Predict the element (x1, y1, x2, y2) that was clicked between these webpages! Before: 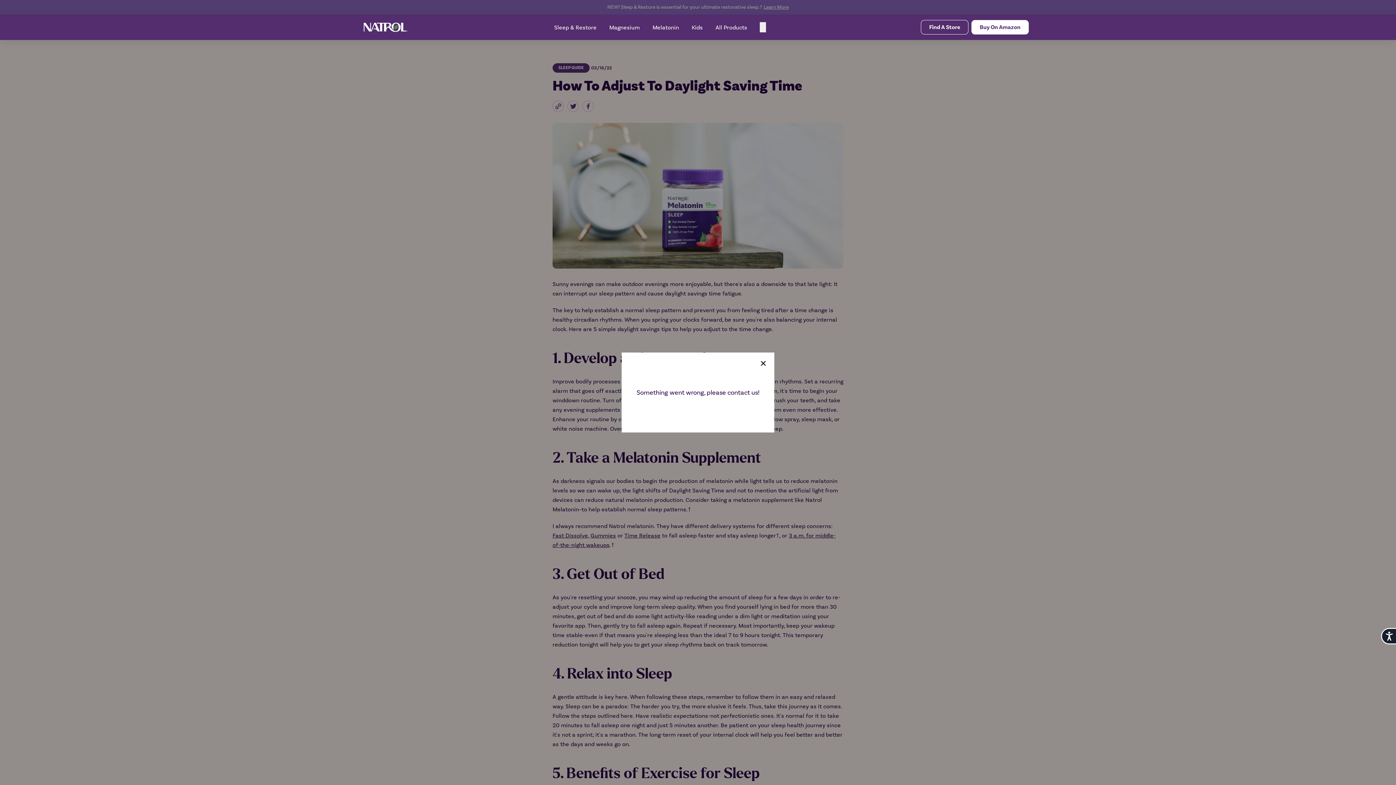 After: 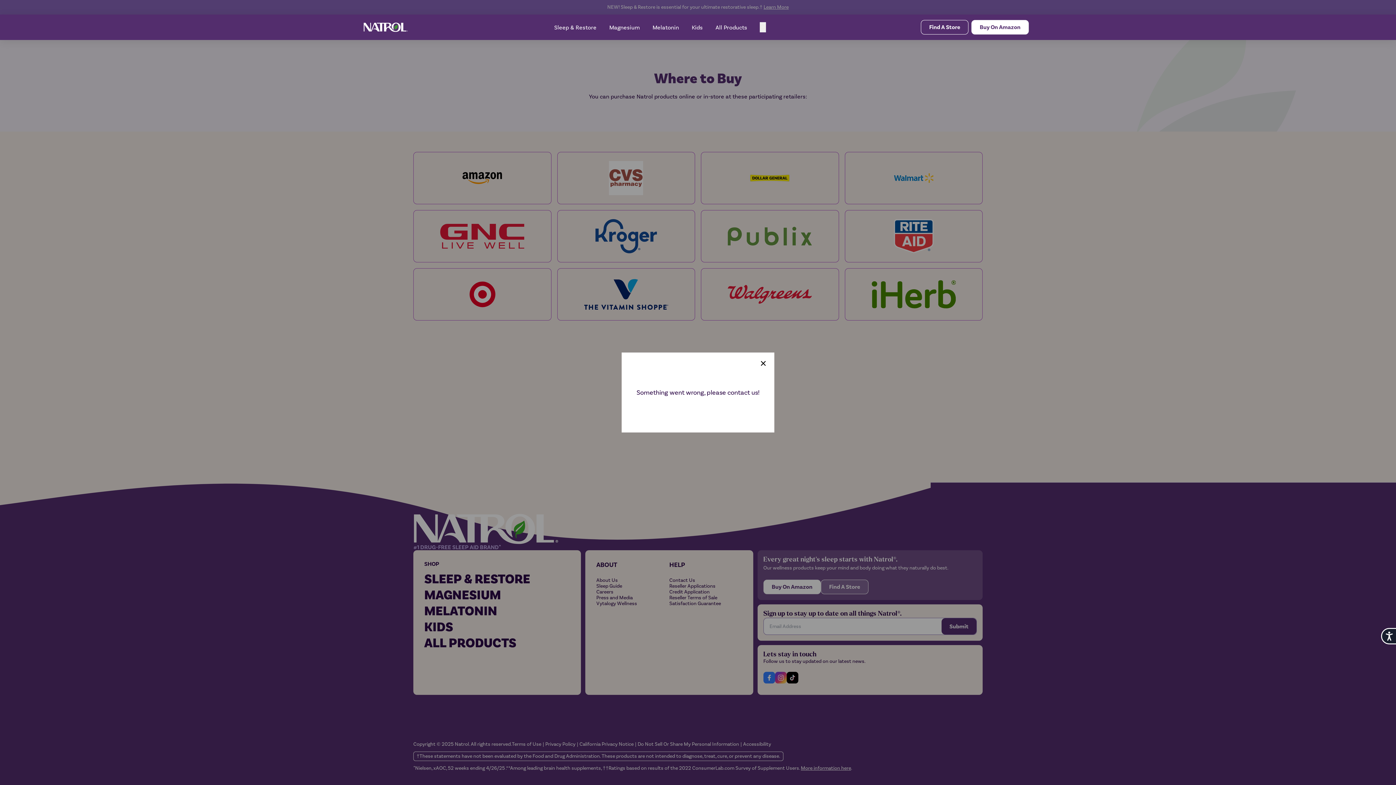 Action: label: Find A Store bbox: (921, 20, 968, 34)